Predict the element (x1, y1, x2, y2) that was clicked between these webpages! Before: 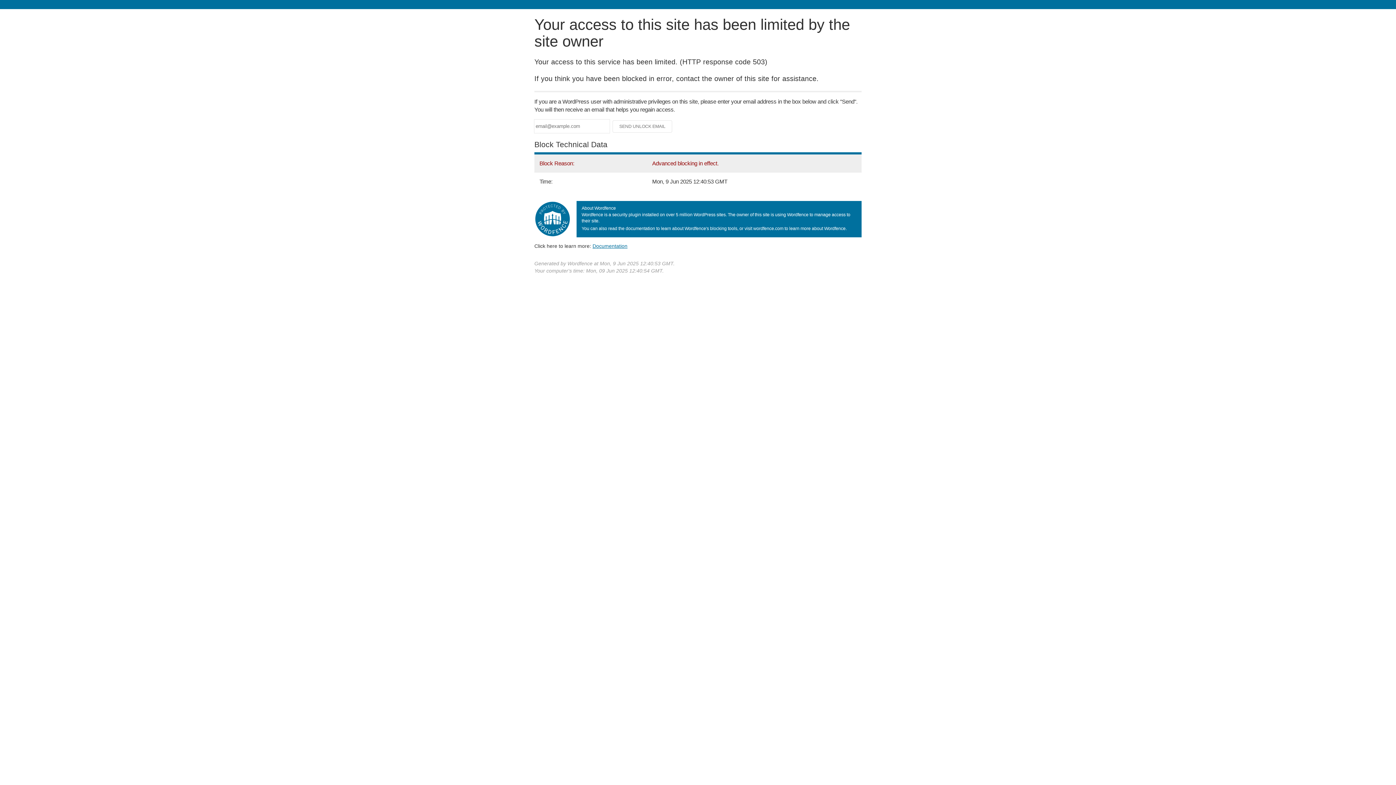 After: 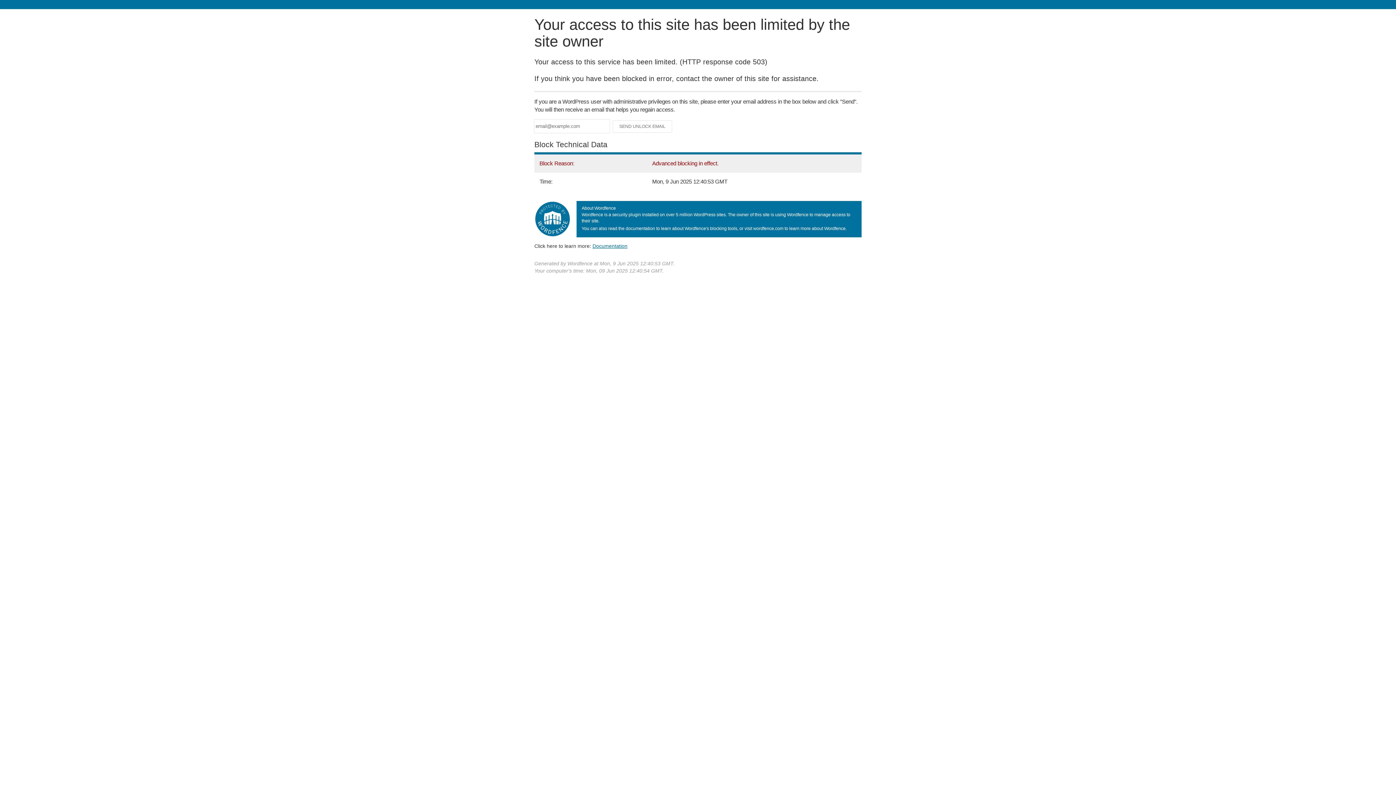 Action: bbox: (592, 243, 627, 248) label: Documentation